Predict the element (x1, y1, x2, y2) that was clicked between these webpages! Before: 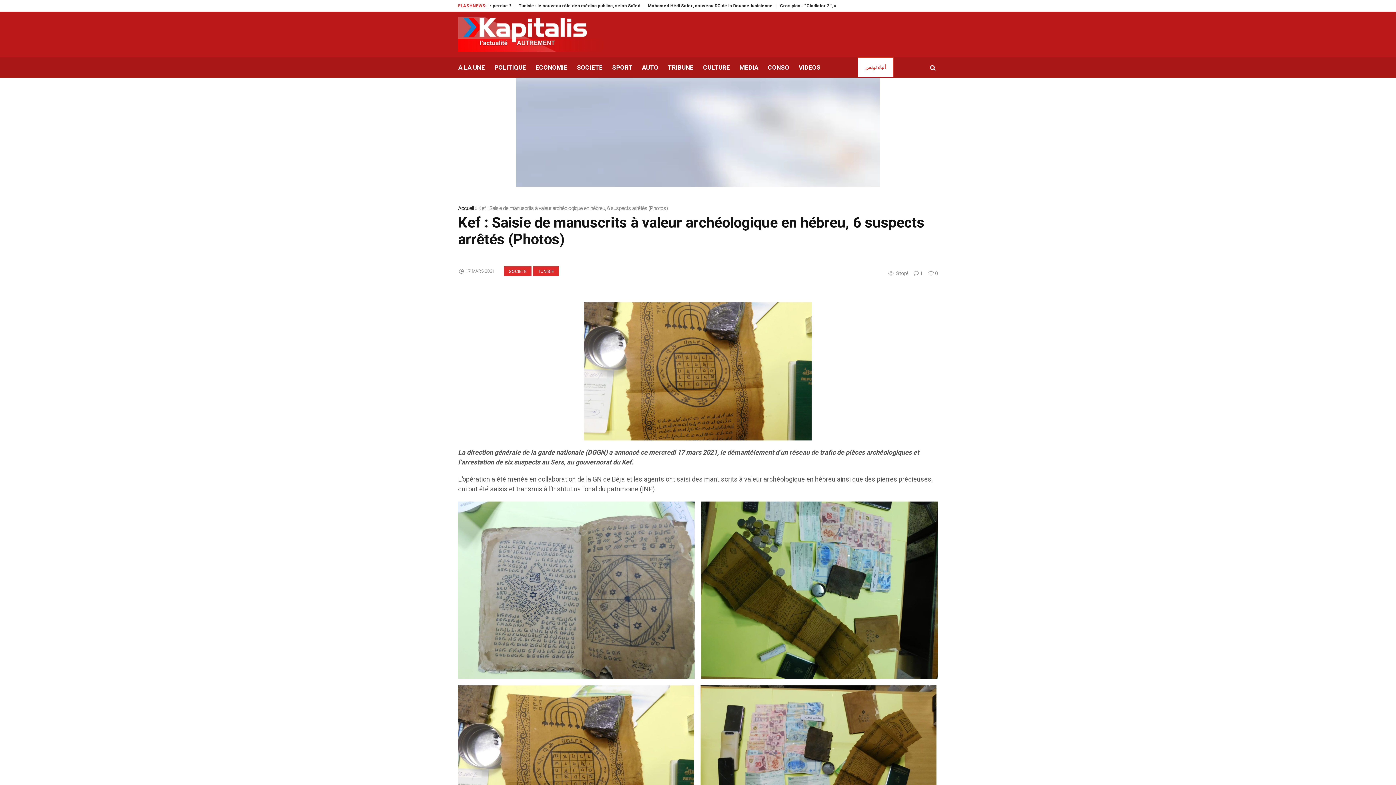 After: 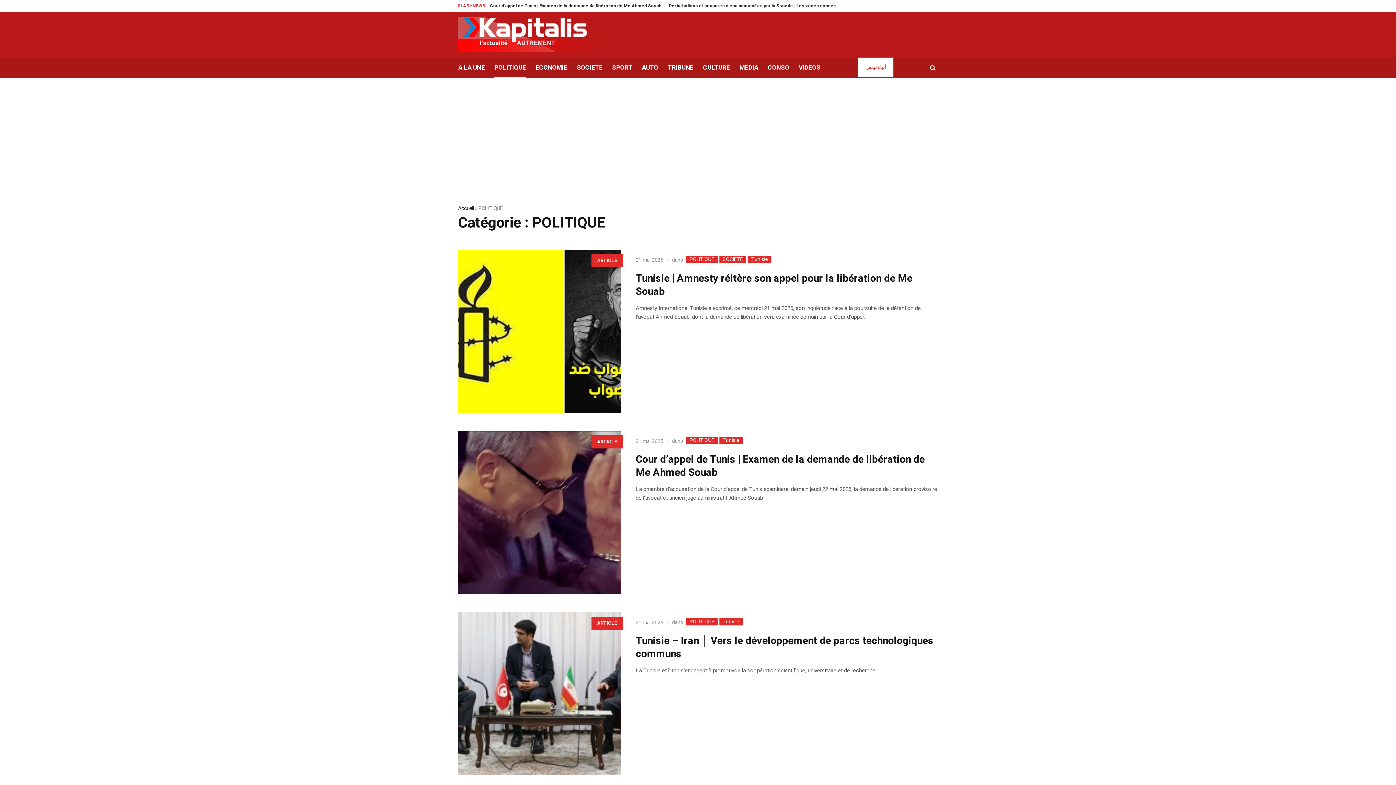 Action: label: POLITIQUE bbox: (489, 57, 530, 77)